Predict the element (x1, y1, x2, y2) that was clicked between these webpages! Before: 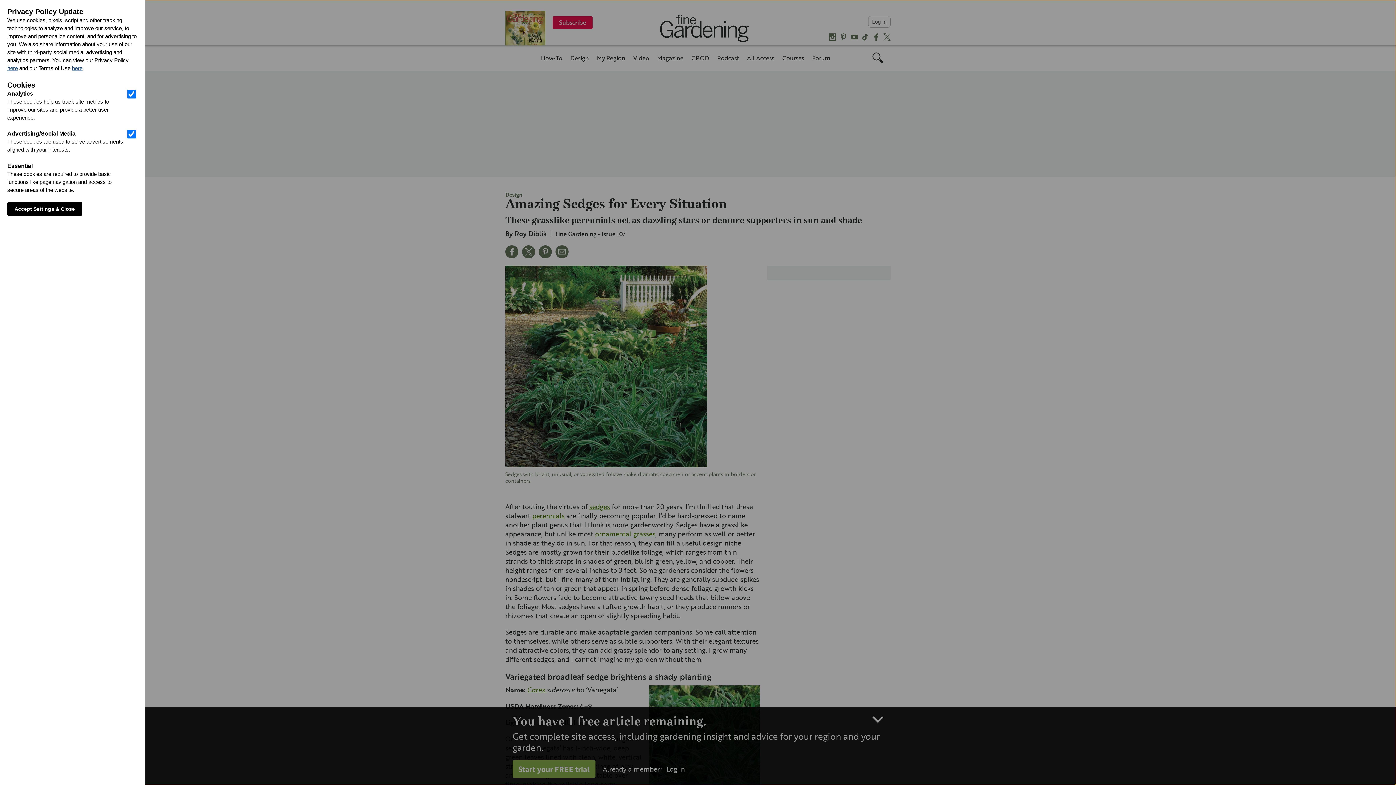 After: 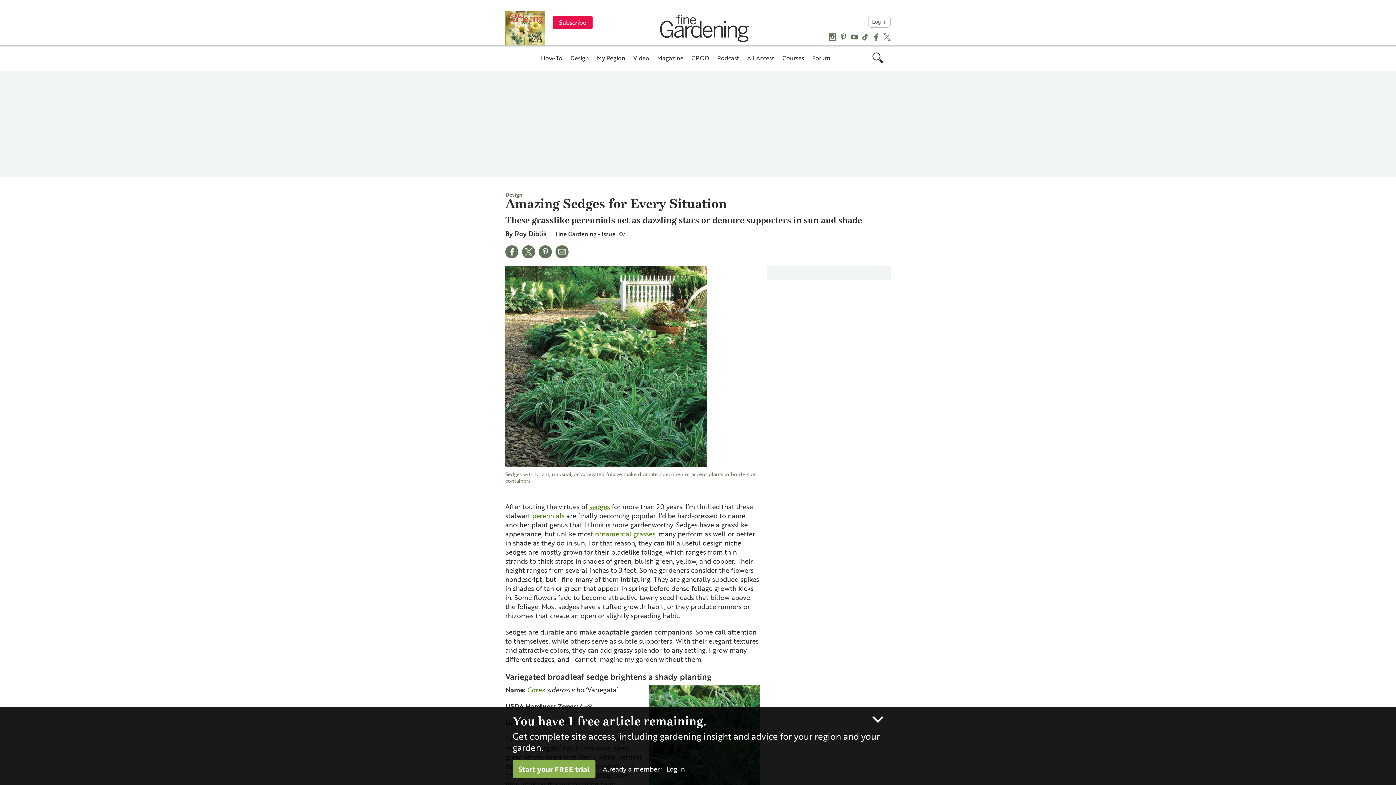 Action: bbox: (7, 202, 82, 216) label: Accept Settings & Close